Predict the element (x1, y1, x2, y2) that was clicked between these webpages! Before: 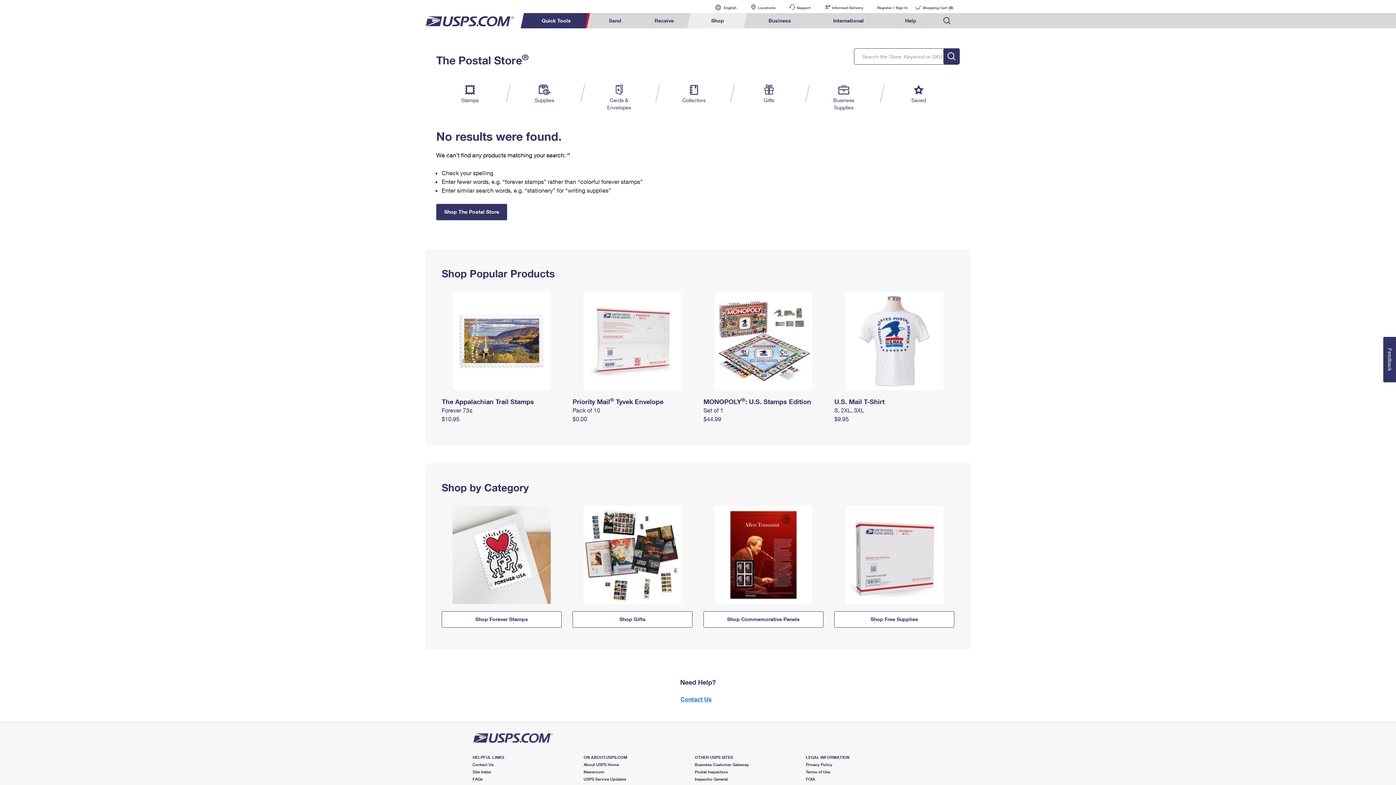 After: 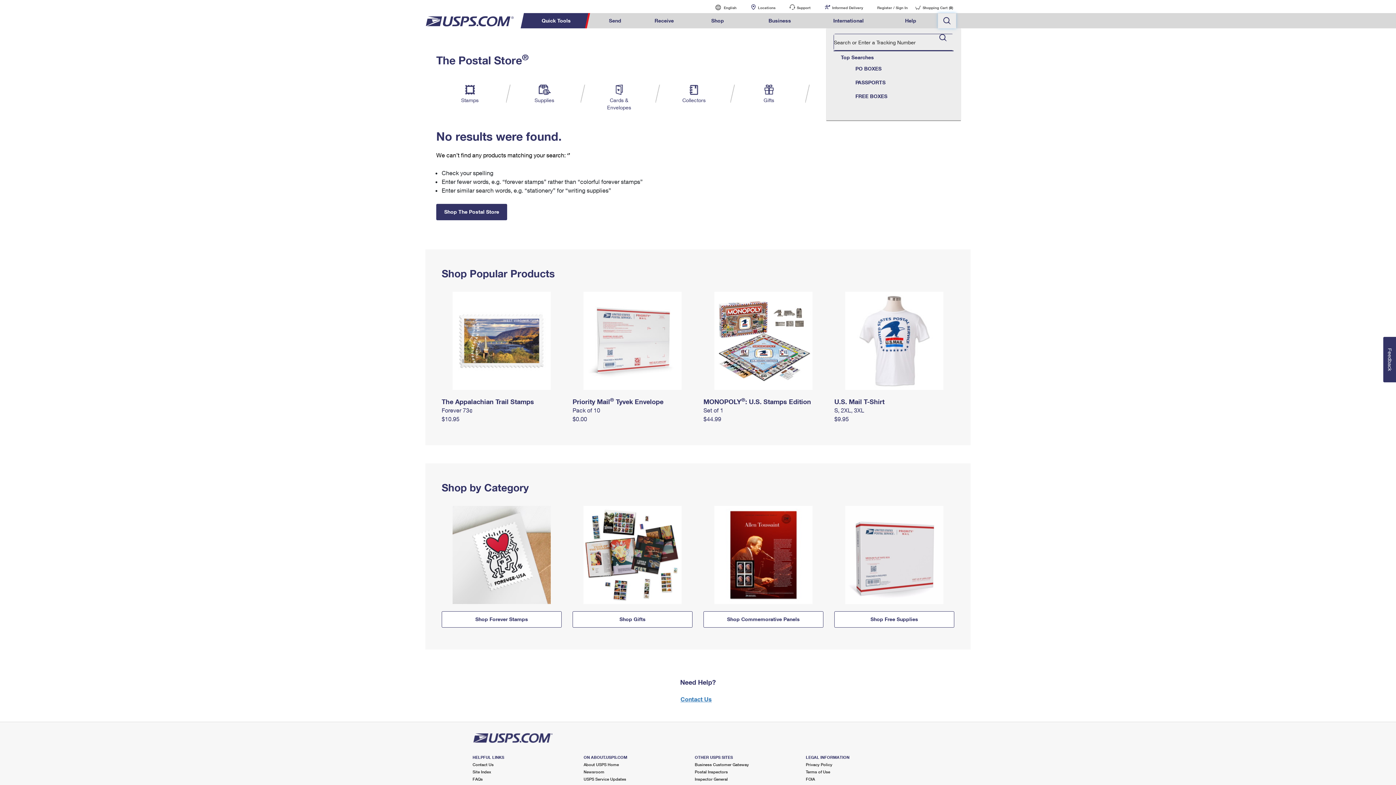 Action: label: Search USPS.com bbox: (938, 13, 956, 28)